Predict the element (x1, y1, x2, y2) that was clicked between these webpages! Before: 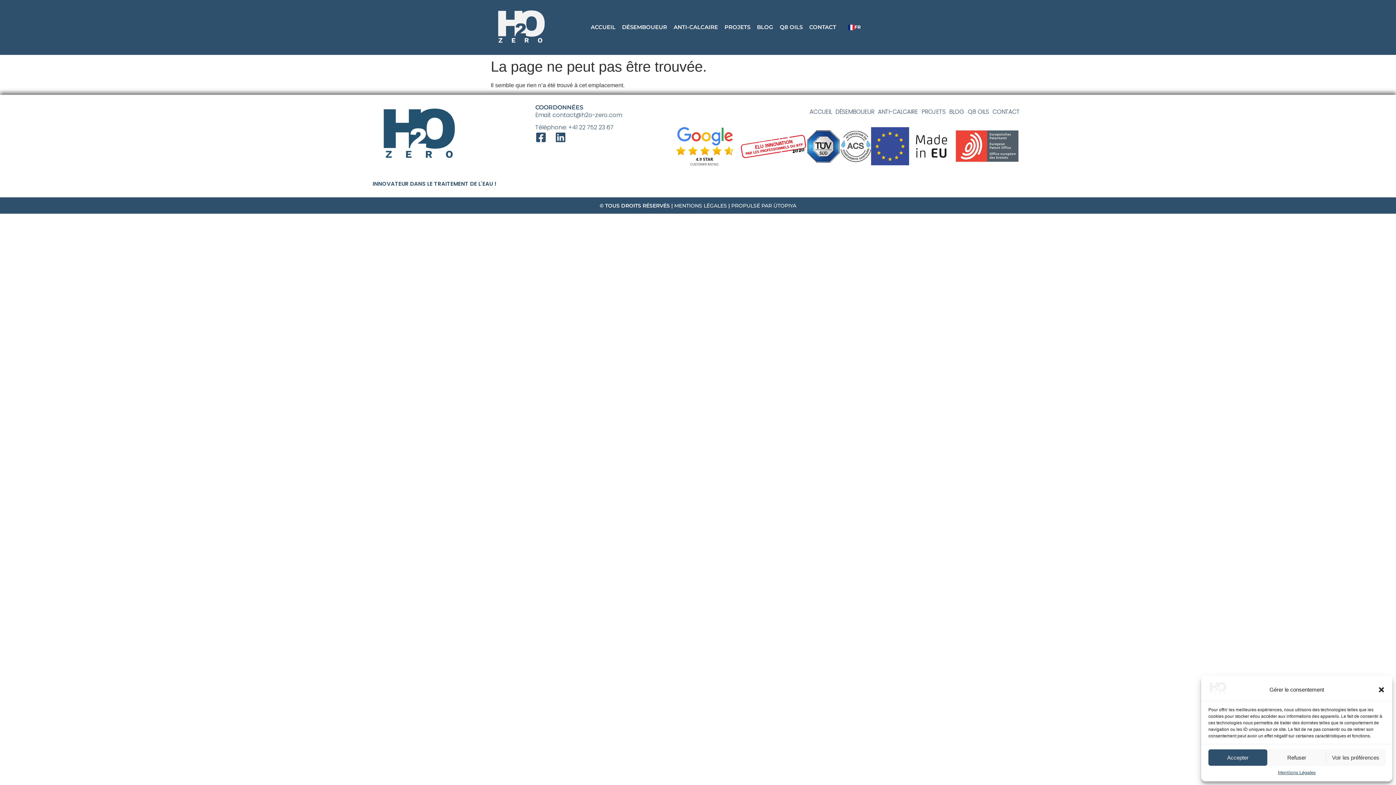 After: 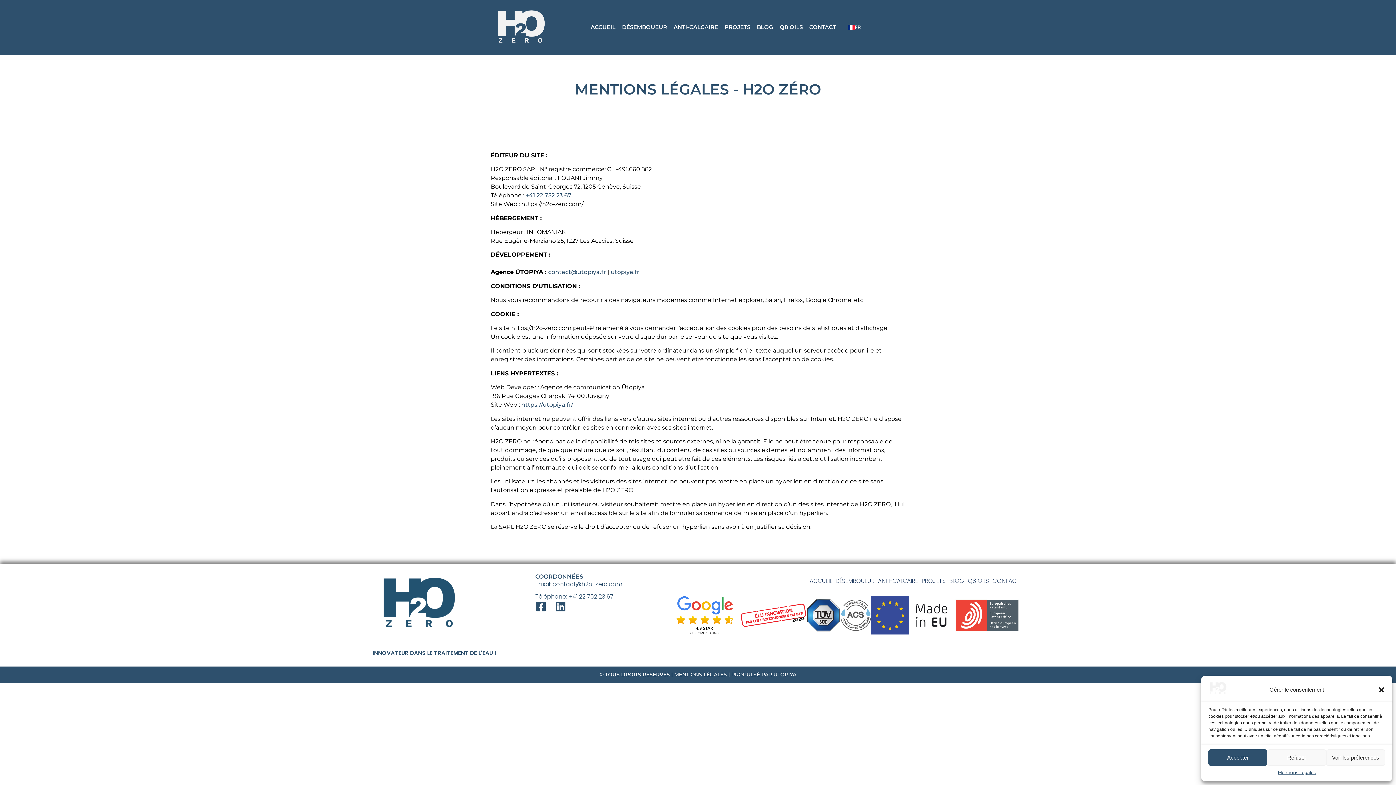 Action: label: MENTIONS LÉGALES bbox: (674, 202, 727, 209)